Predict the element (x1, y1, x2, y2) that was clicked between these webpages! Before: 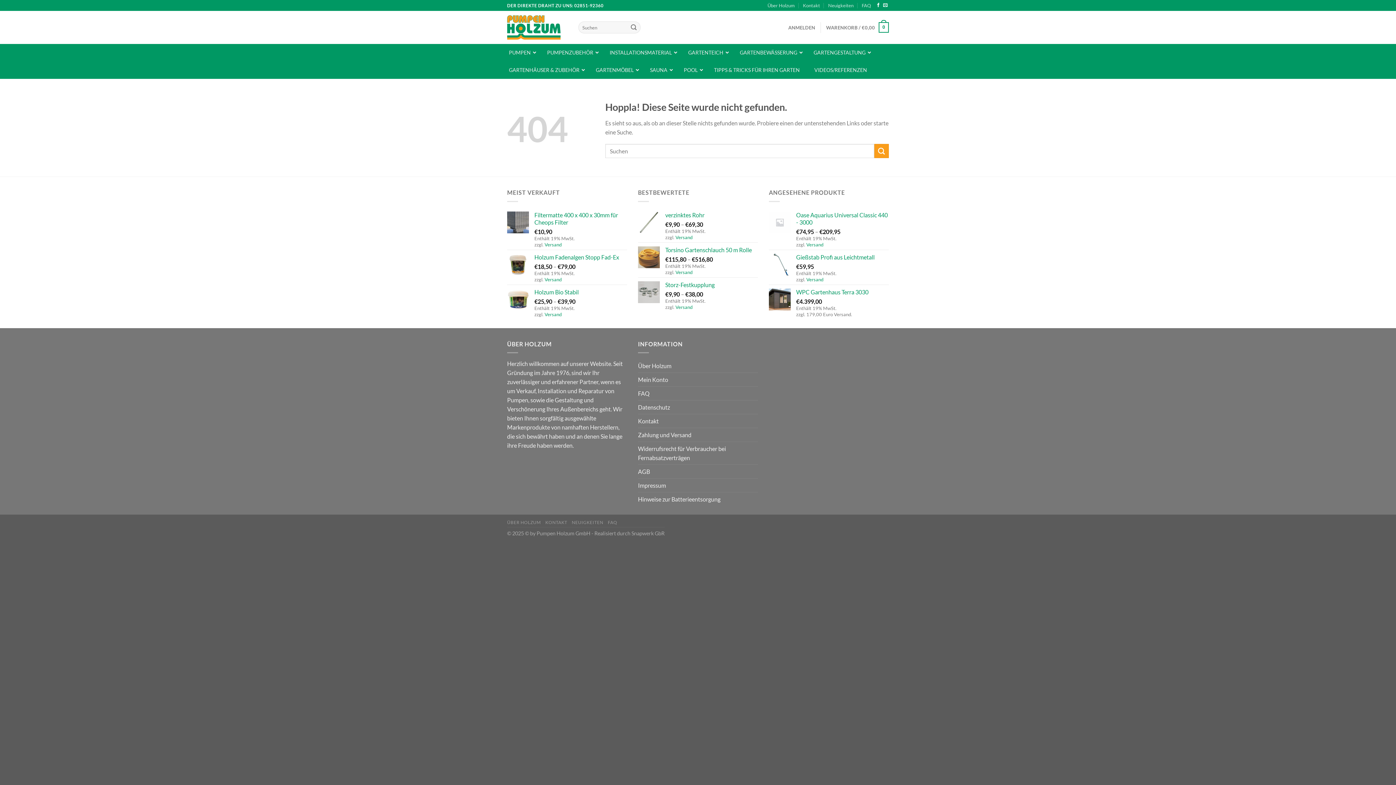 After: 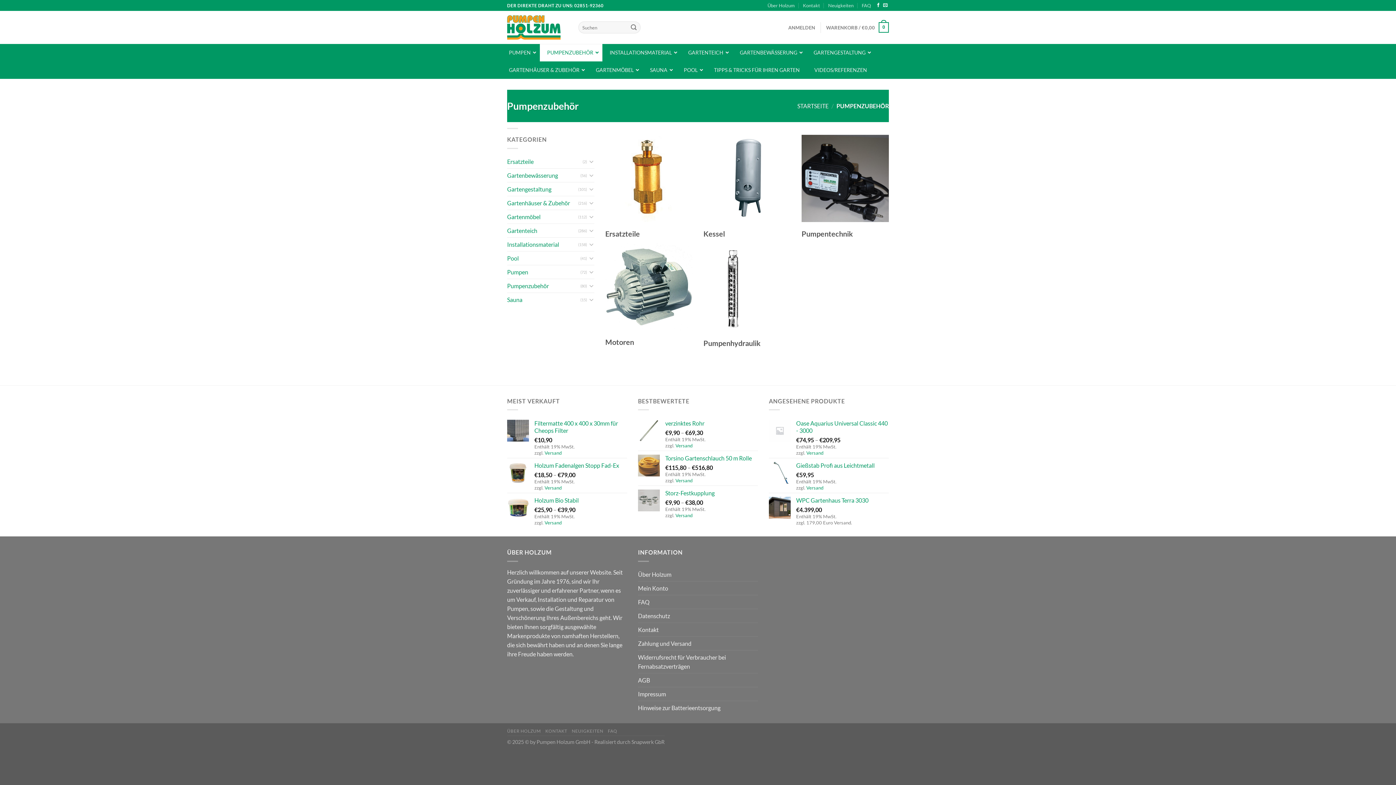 Action: bbox: (540, 44, 602, 61) label: PUMPENZUBEHÖR